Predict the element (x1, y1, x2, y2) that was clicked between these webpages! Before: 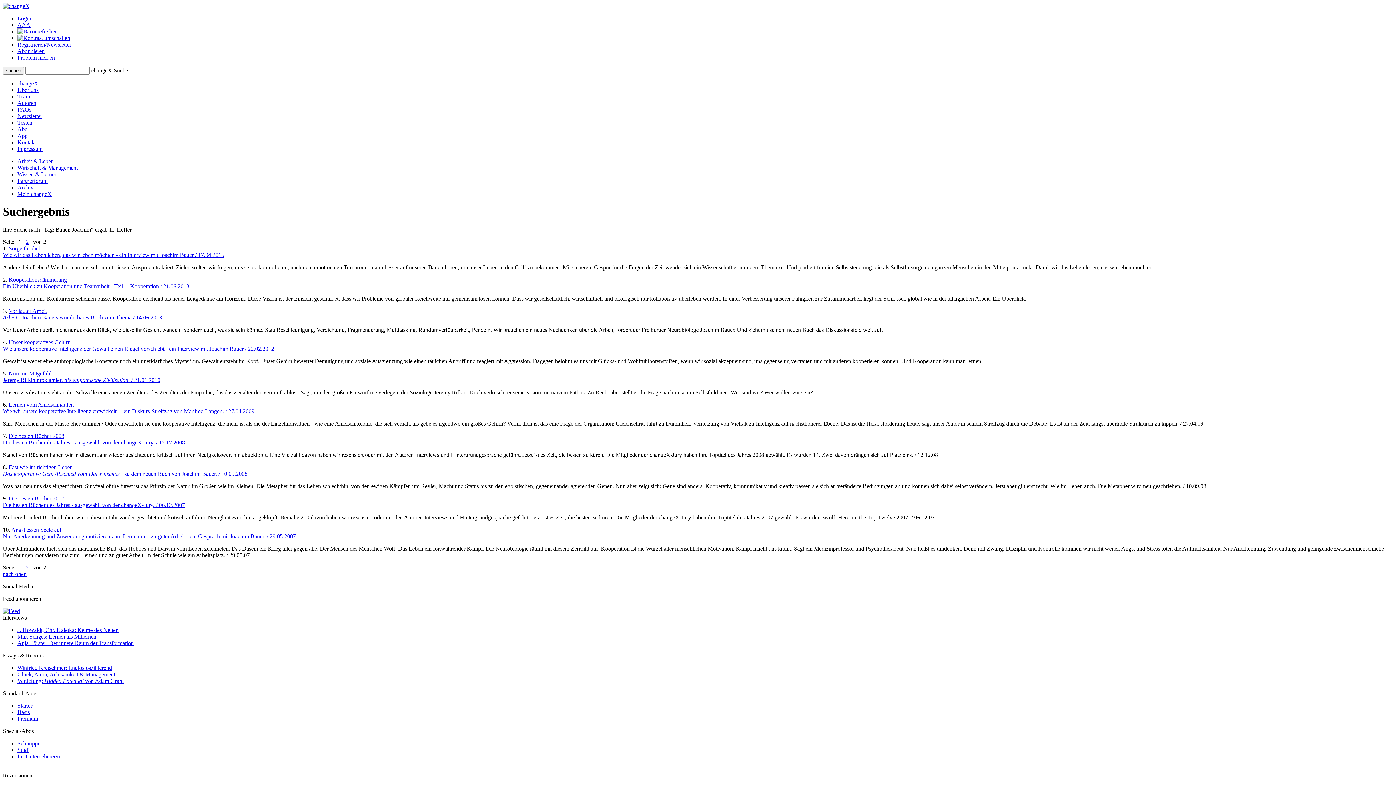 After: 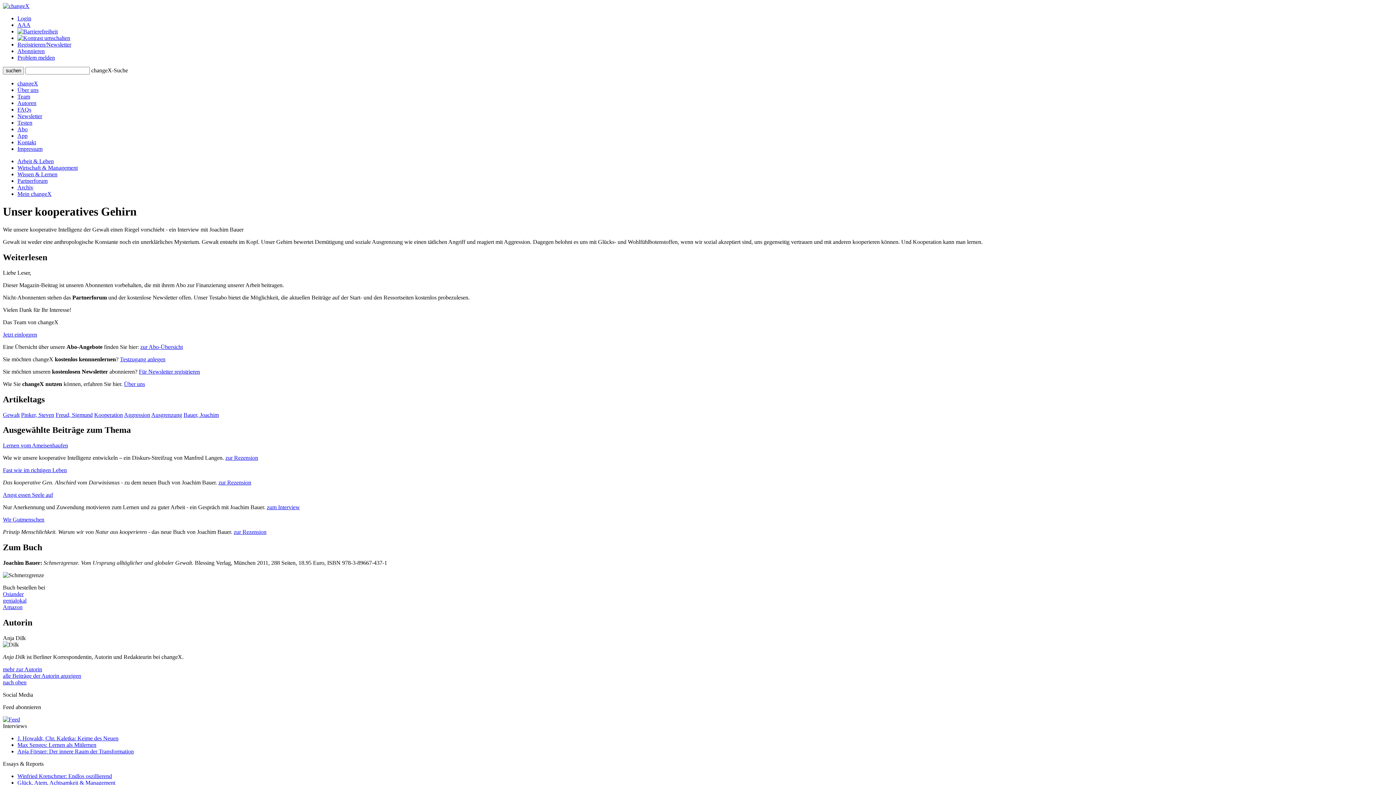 Action: label: Unser kooperatives Gehirn
Wie unsere kooperative Intelligenz der Gewalt einen Riegel vorschiebt - ein Interview mit Joachim Bauer / 22.02.2012 bbox: (2, 339, 274, 351)